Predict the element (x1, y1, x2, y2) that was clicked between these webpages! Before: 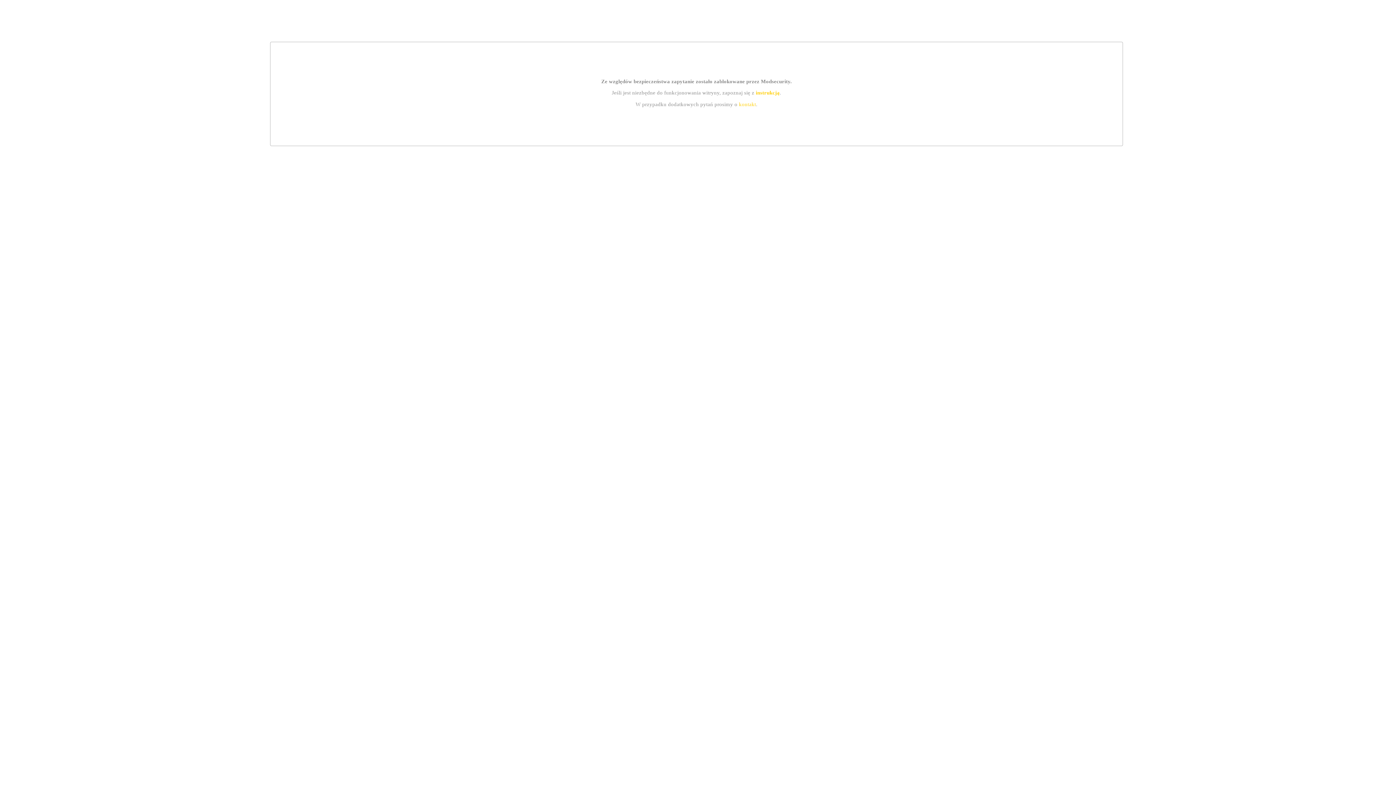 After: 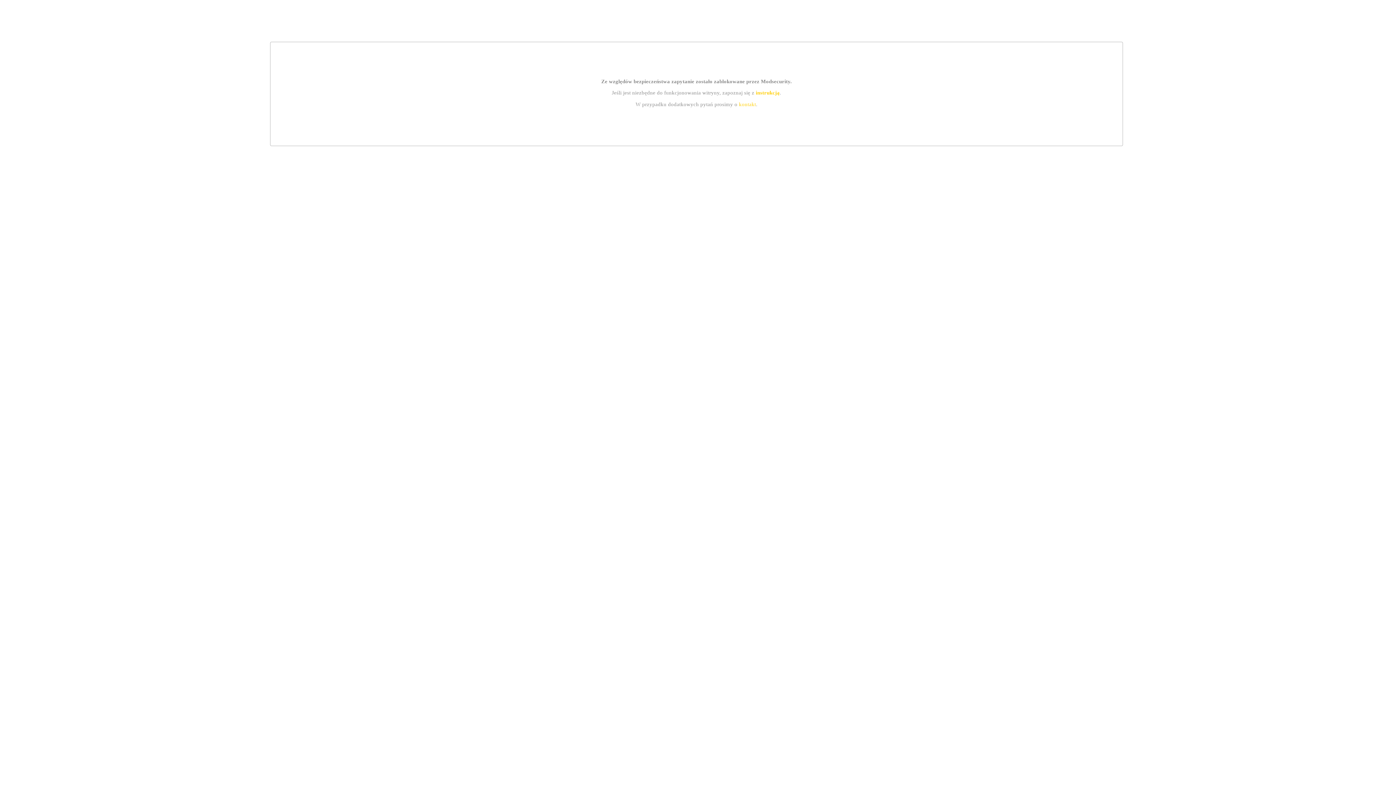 Action: bbox: (755, 89, 779, 95) label: instrukcją